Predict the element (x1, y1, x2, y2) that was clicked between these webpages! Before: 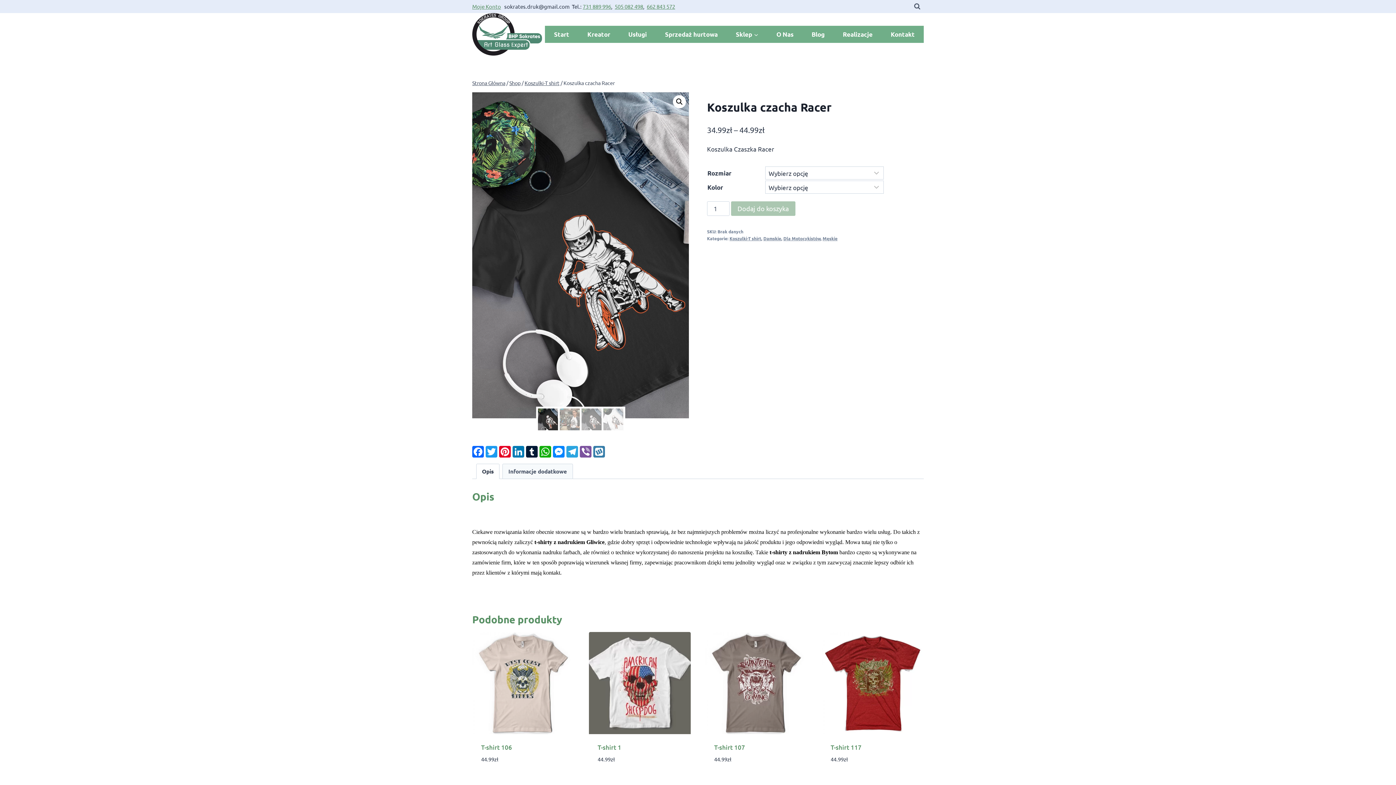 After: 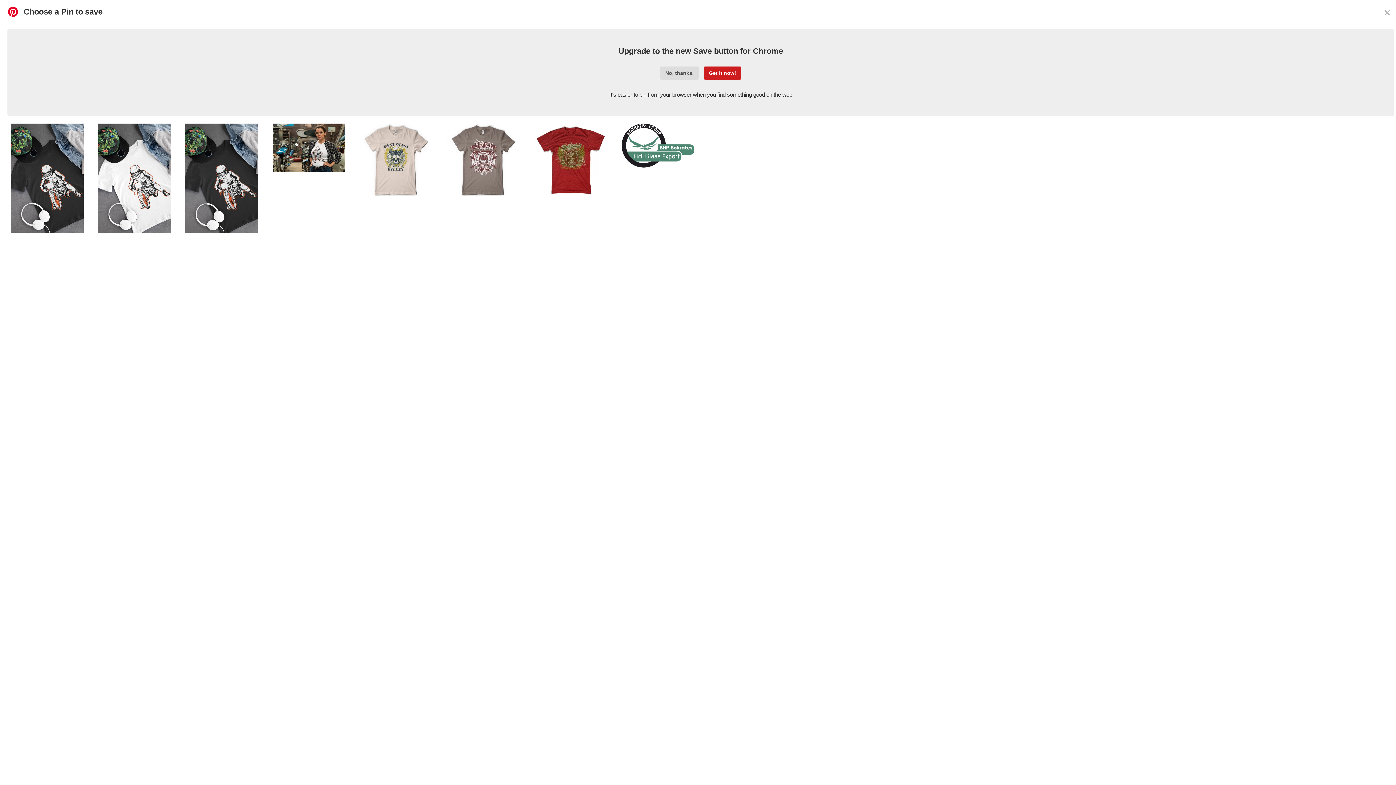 Action: bbox: (499, 446, 512, 457) label: Pinterest